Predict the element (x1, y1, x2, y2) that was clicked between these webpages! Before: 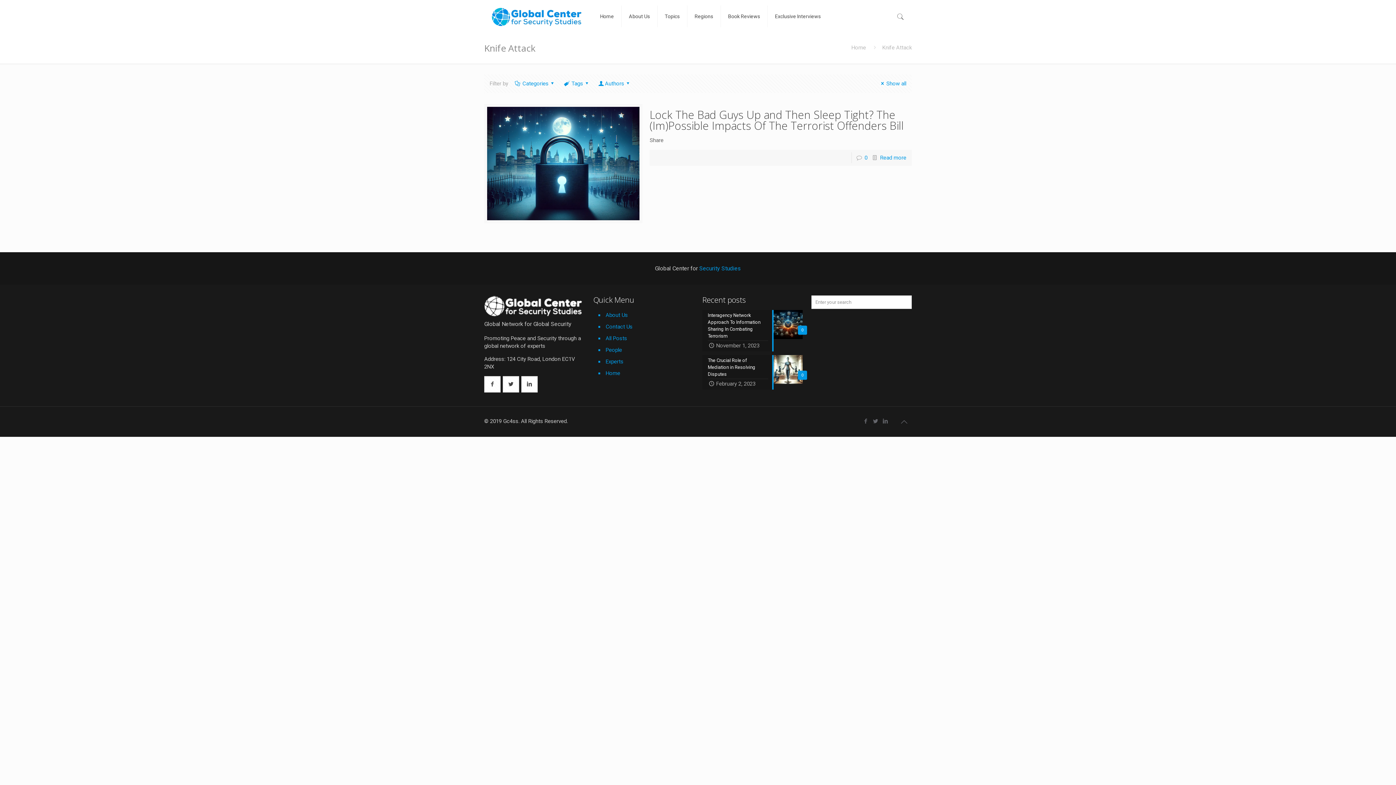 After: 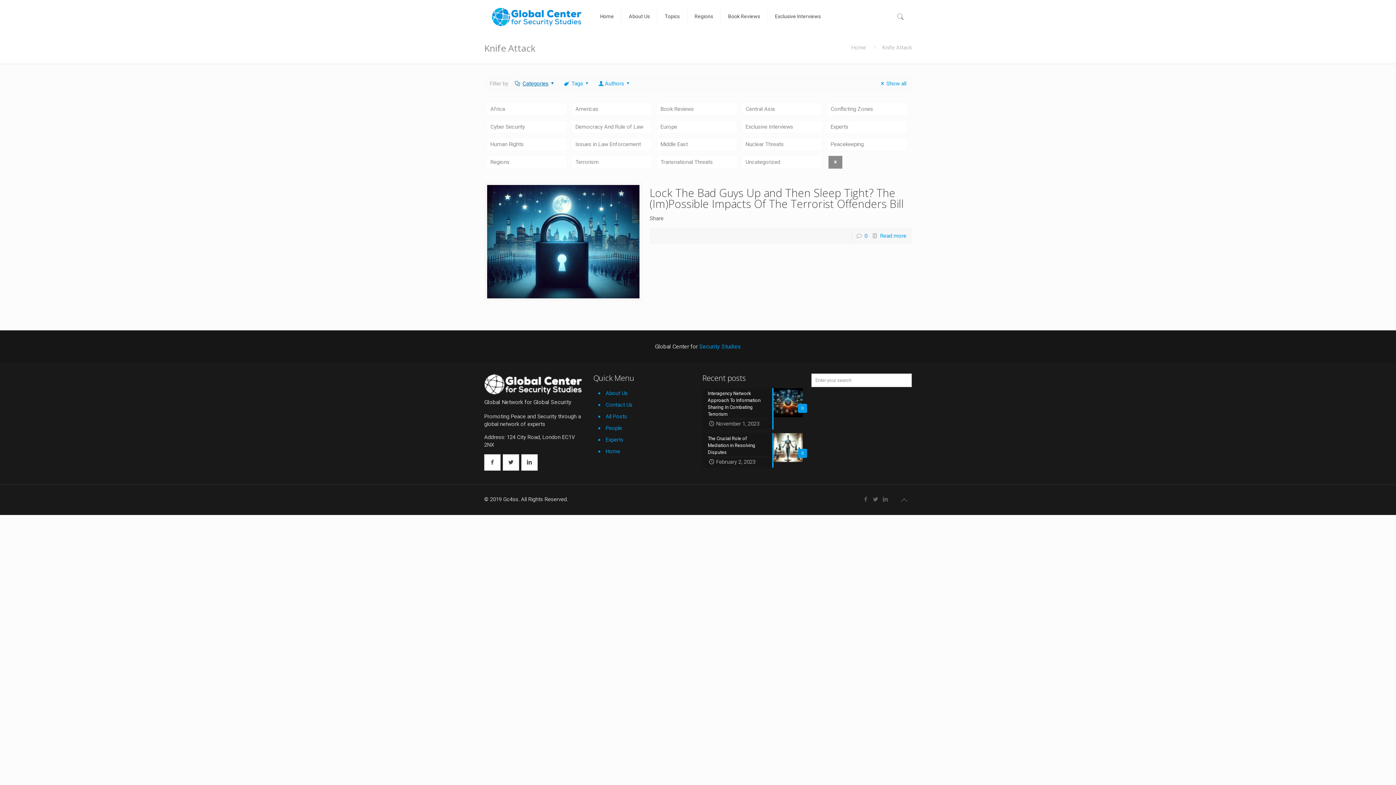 Action: label: Categories bbox: (513, 80, 557, 86)